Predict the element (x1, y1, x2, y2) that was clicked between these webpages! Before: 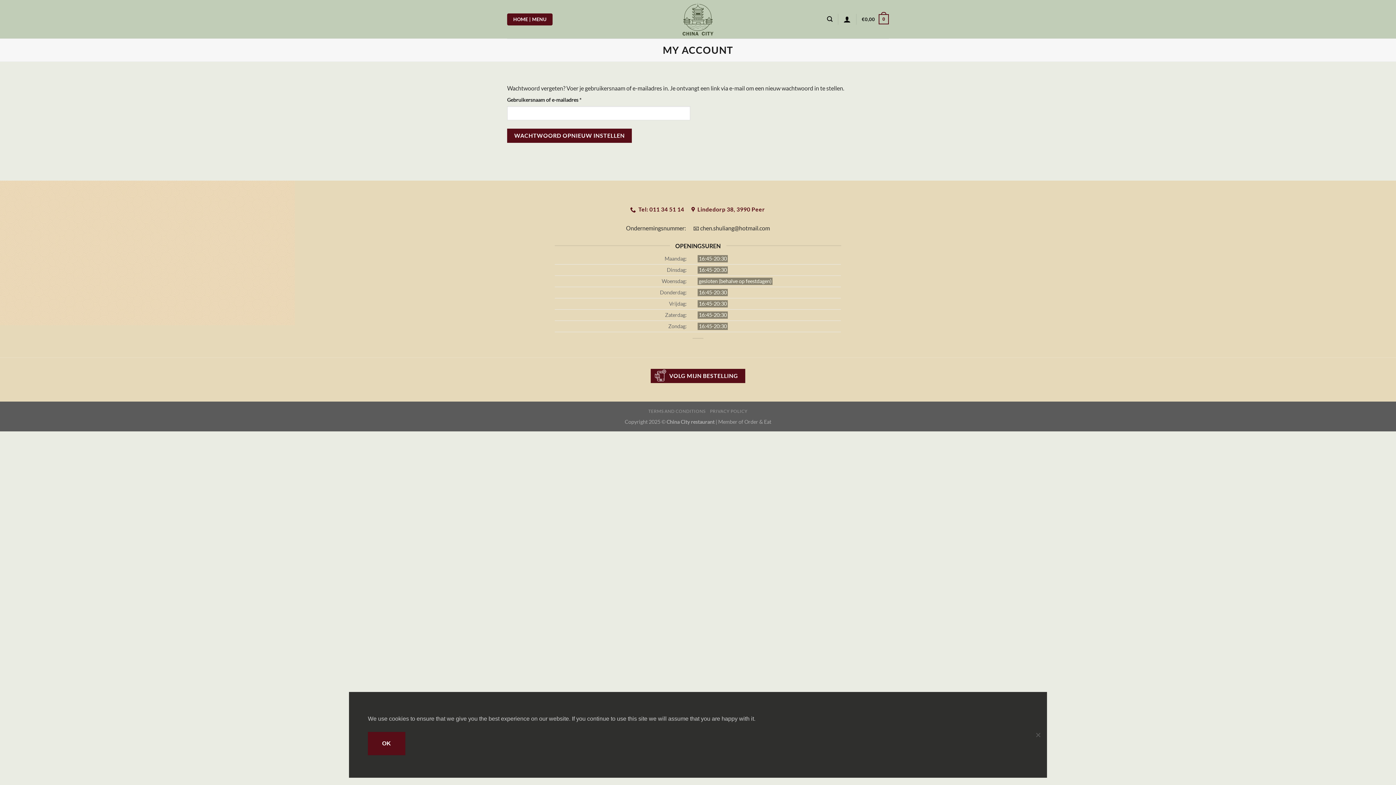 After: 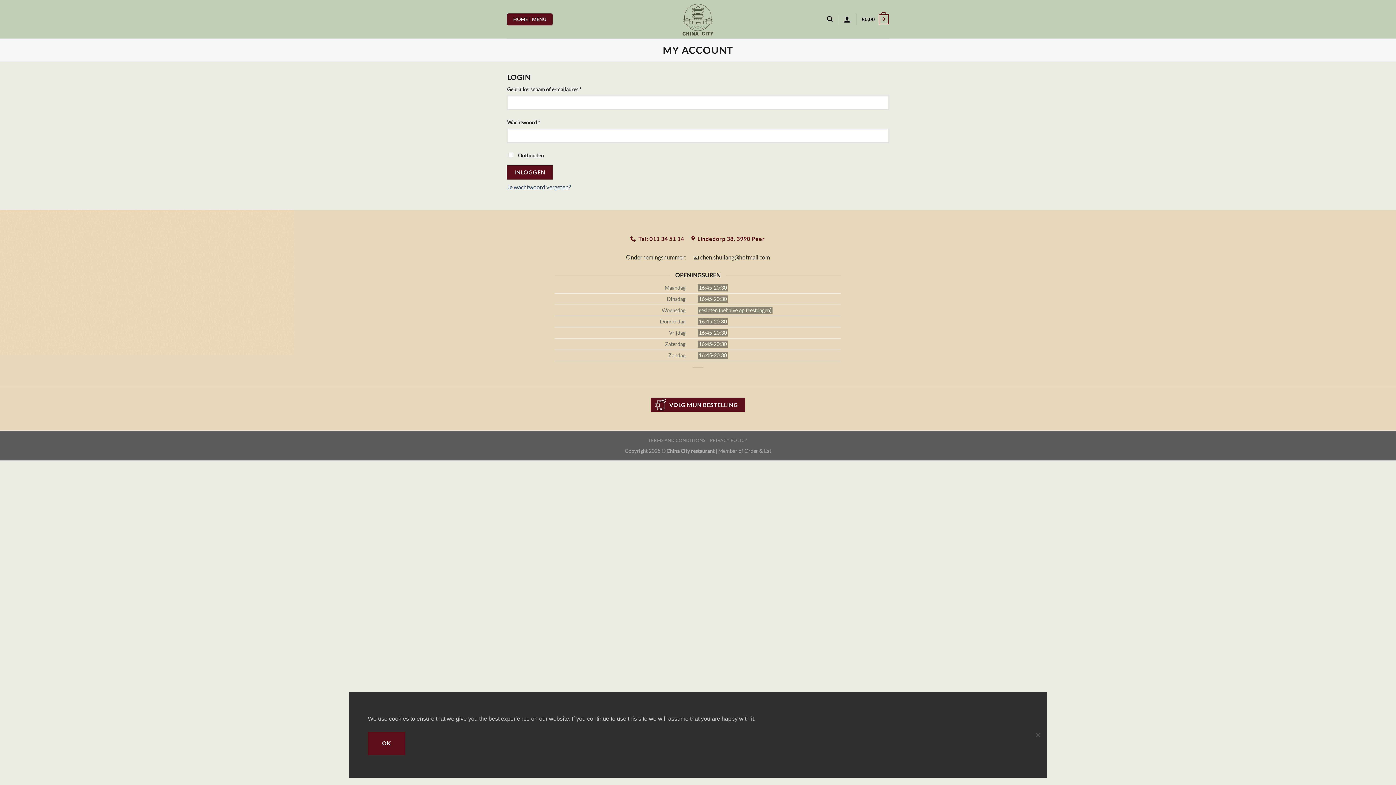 Action: bbox: (843, 11, 851, 27) label: Login